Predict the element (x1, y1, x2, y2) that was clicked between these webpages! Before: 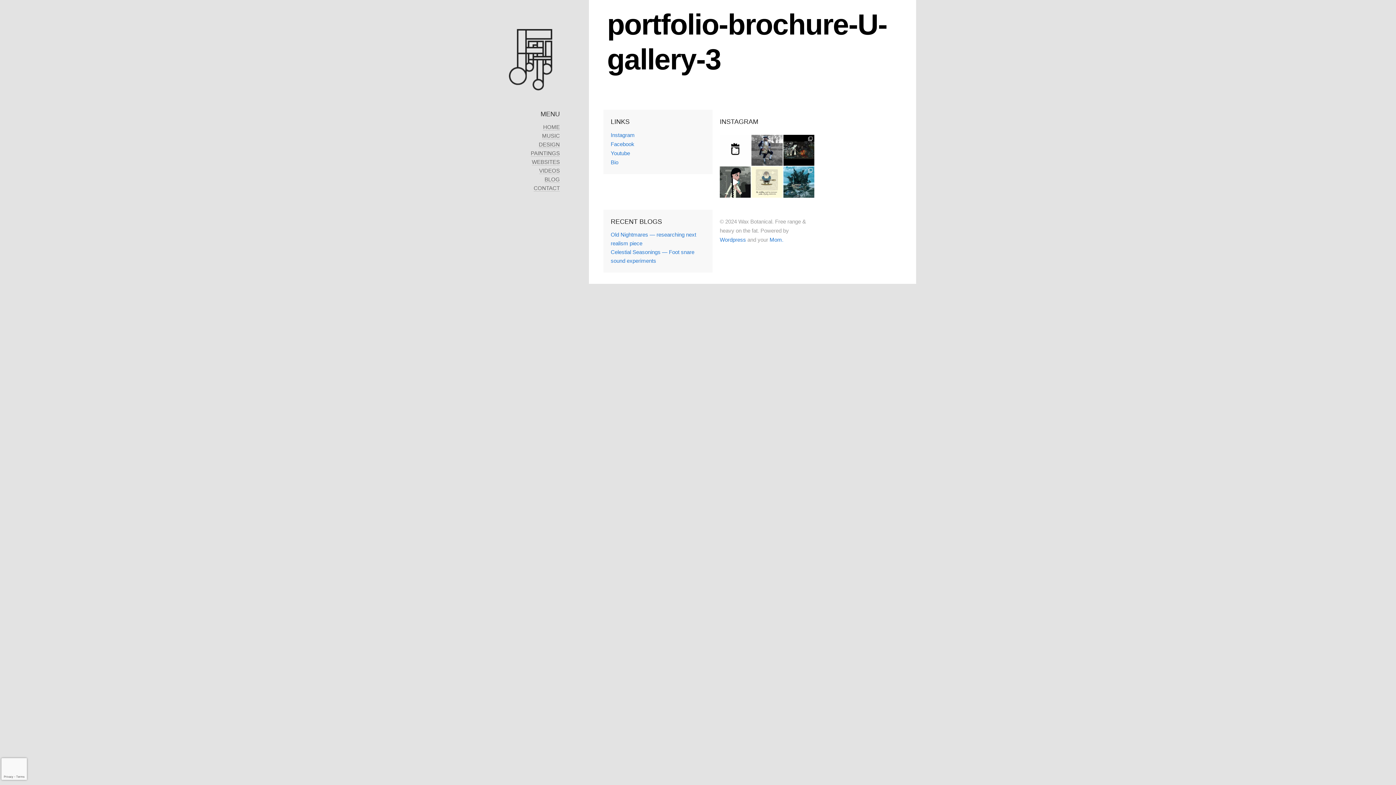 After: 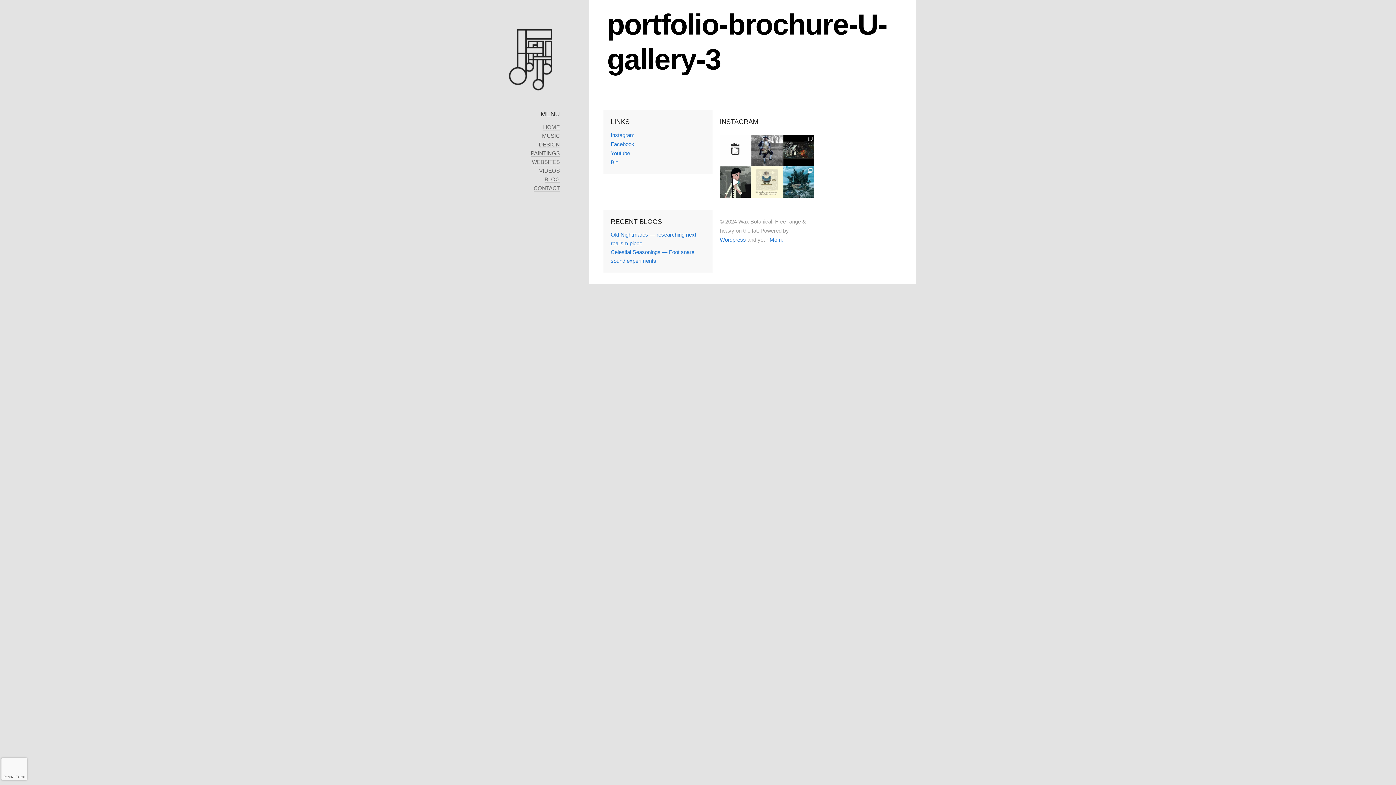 Action: label: The V3 track and music video (re-edit) for Morgana bbox: (720, 134, 751, 165)